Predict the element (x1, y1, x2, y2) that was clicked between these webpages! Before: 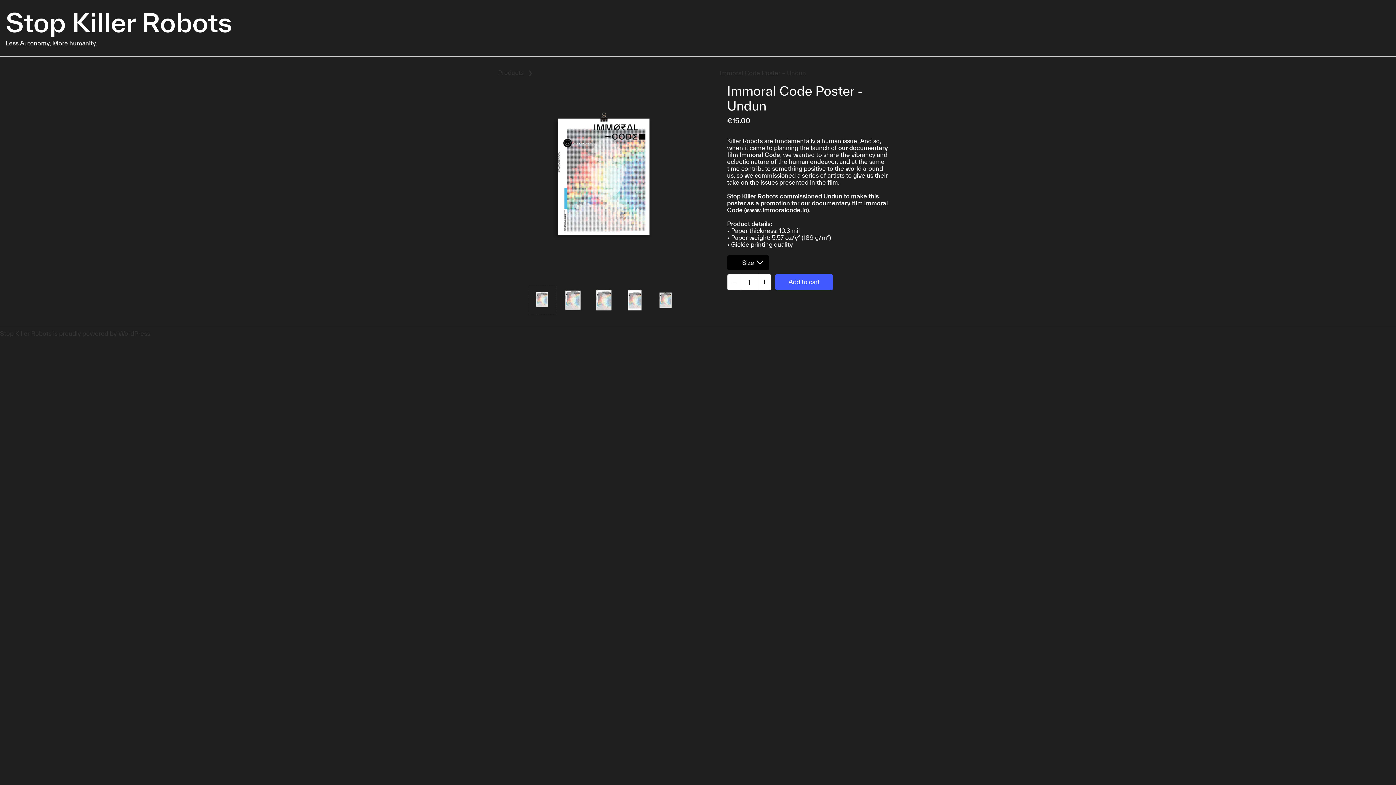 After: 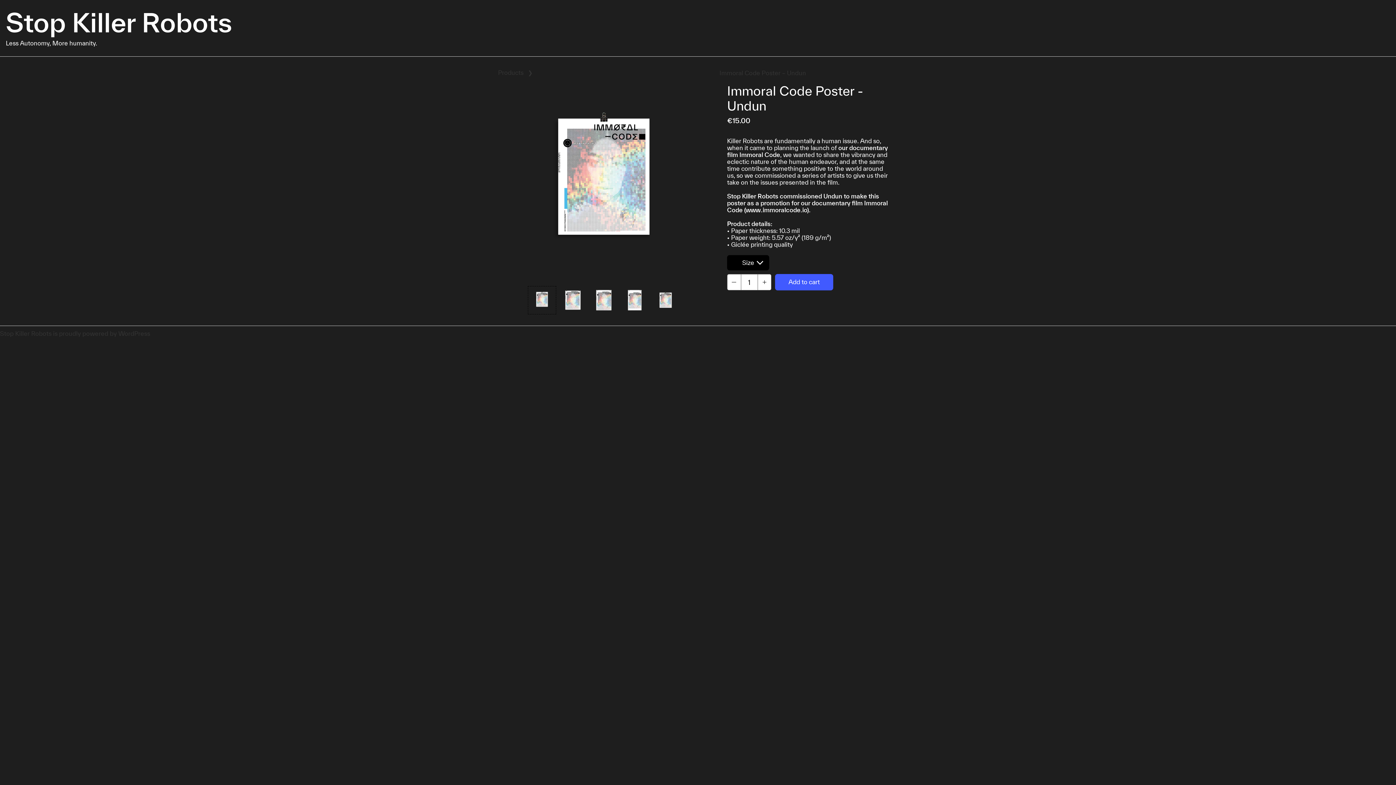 Action: label: www.immoralcode.io bbox: (745, 206, 807, 213)